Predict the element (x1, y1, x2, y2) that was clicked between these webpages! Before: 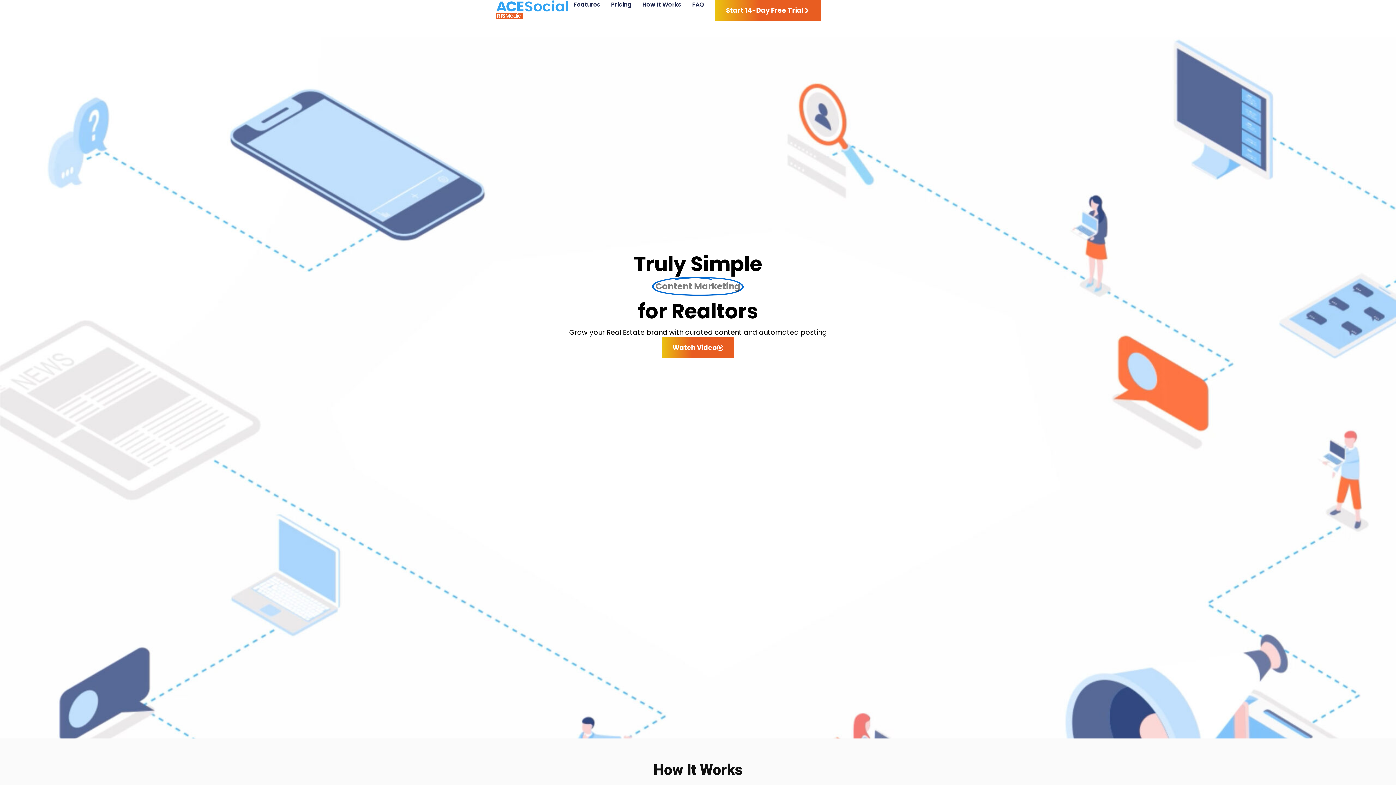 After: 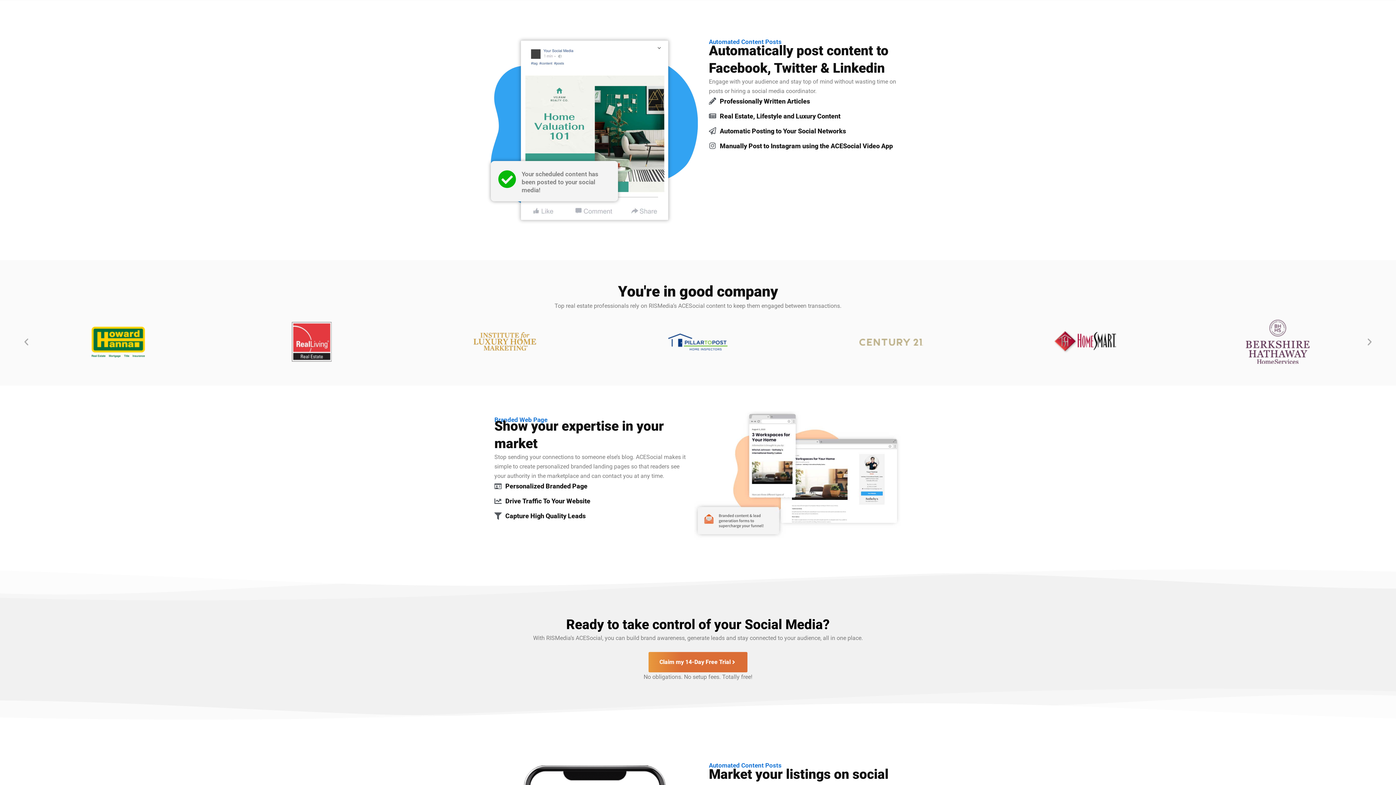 Action: label: Features bbox: (573, 0, 600, 9)